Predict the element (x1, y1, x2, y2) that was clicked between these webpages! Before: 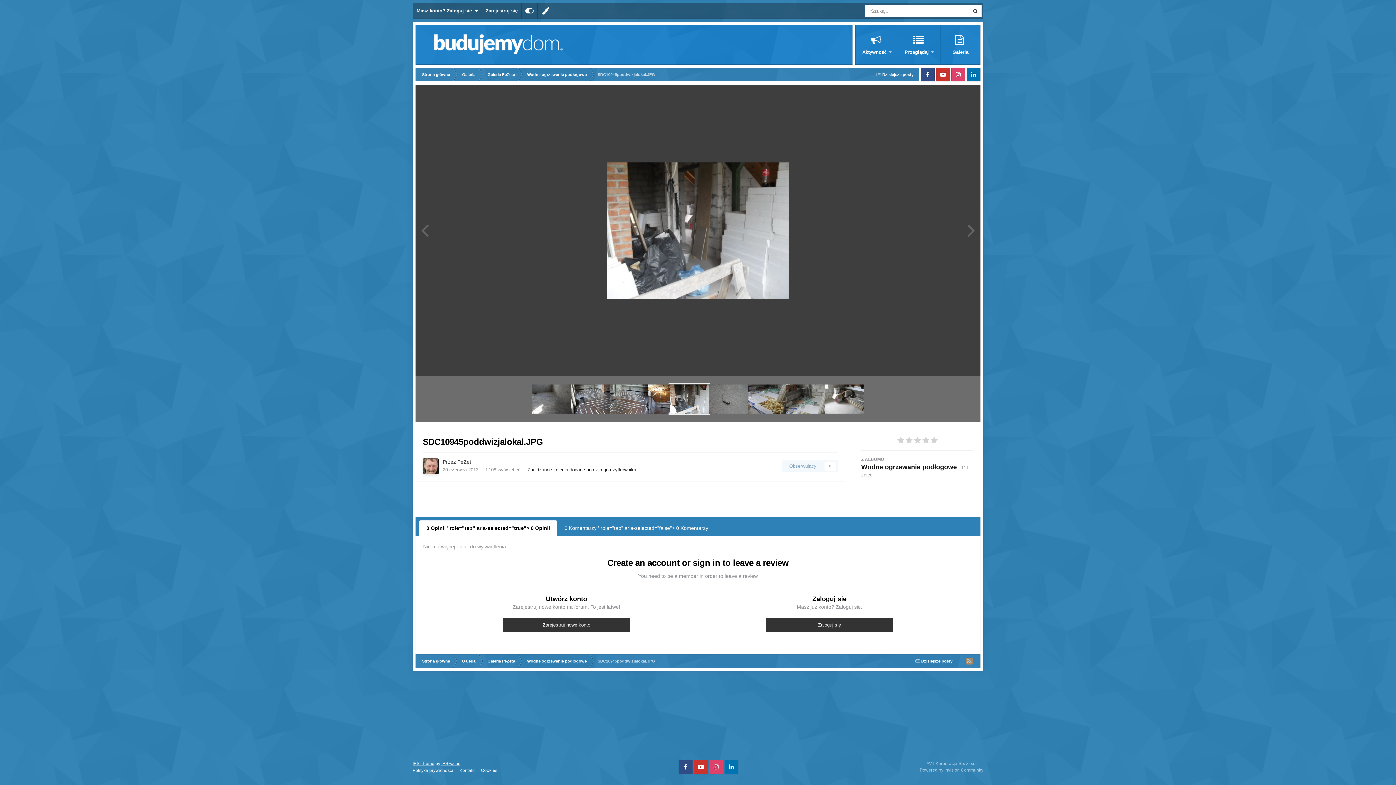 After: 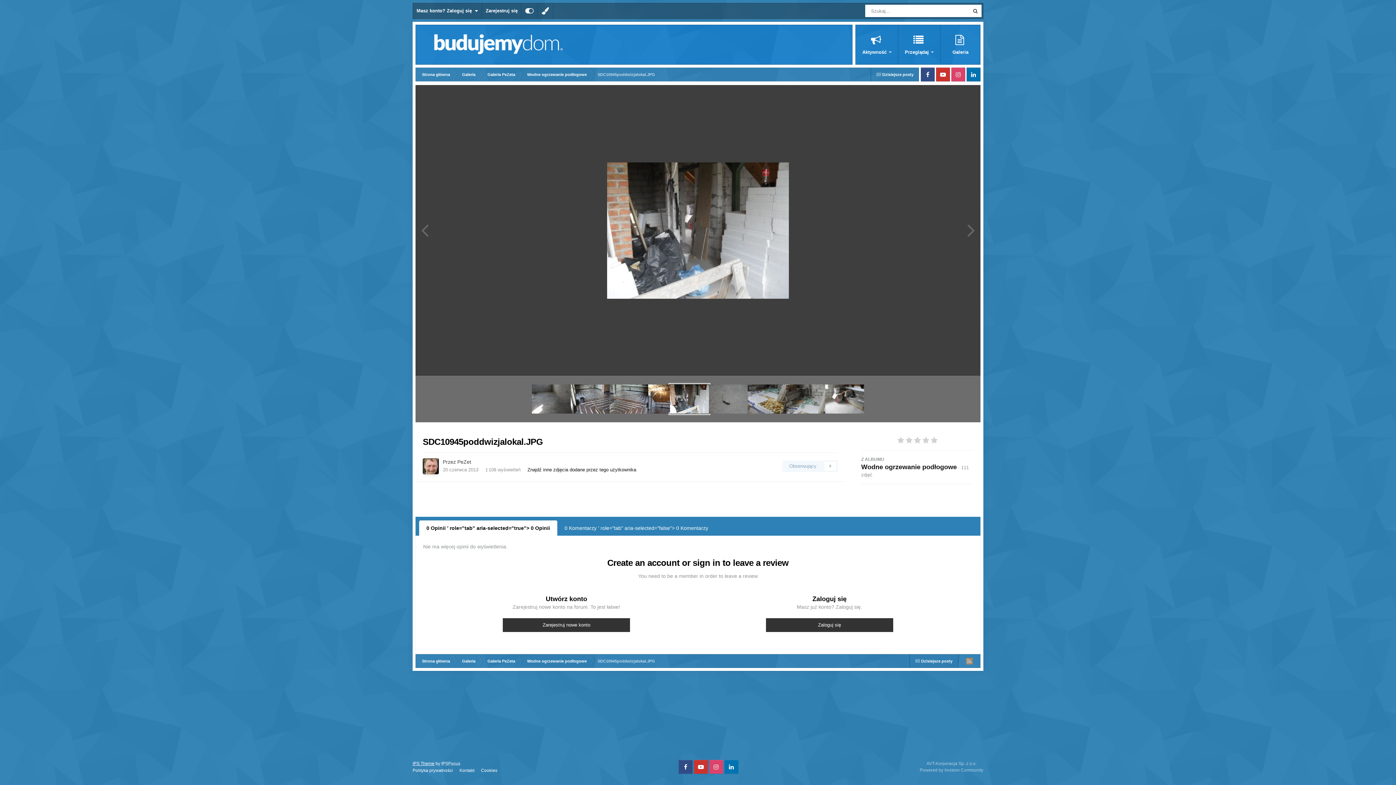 Action: bbox: (412, 761, 434, 766) label: IPS Theme